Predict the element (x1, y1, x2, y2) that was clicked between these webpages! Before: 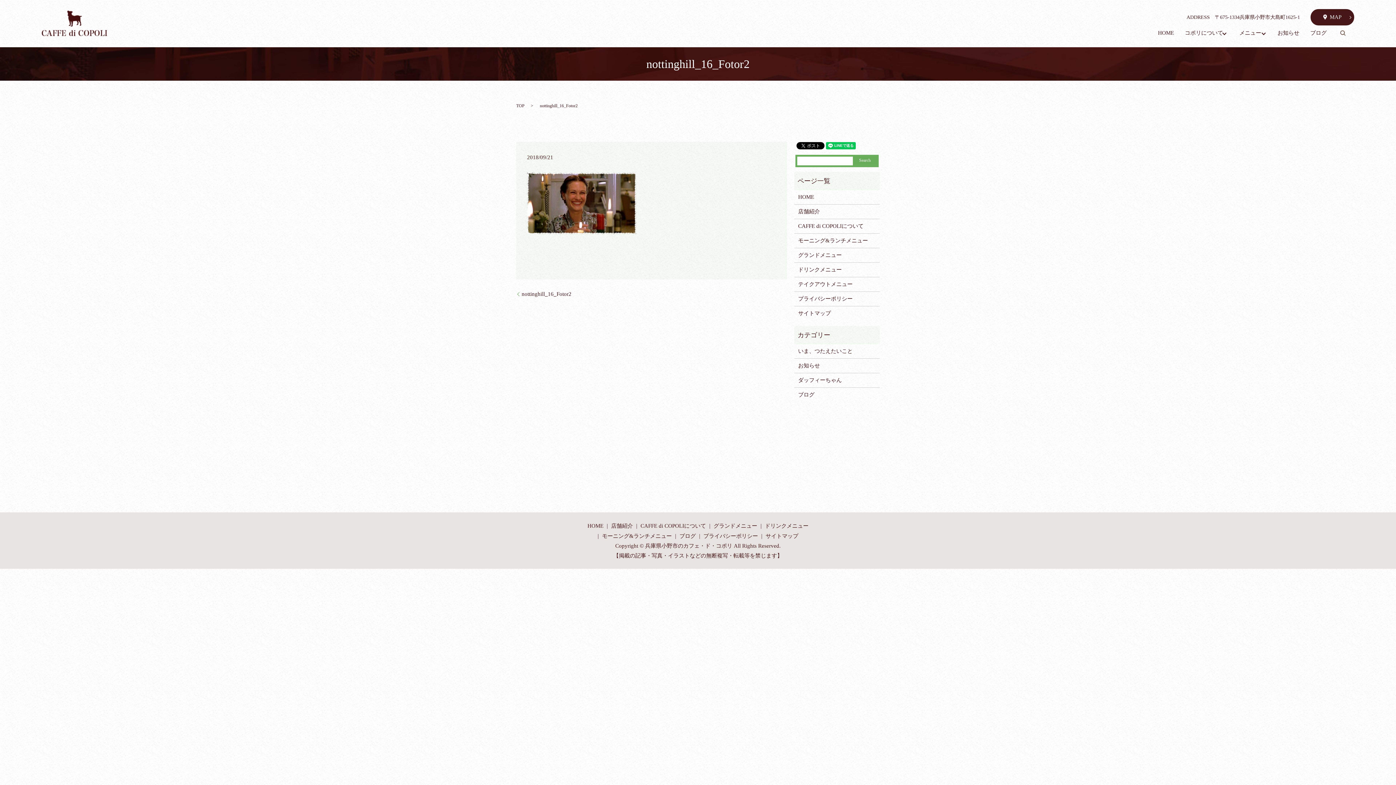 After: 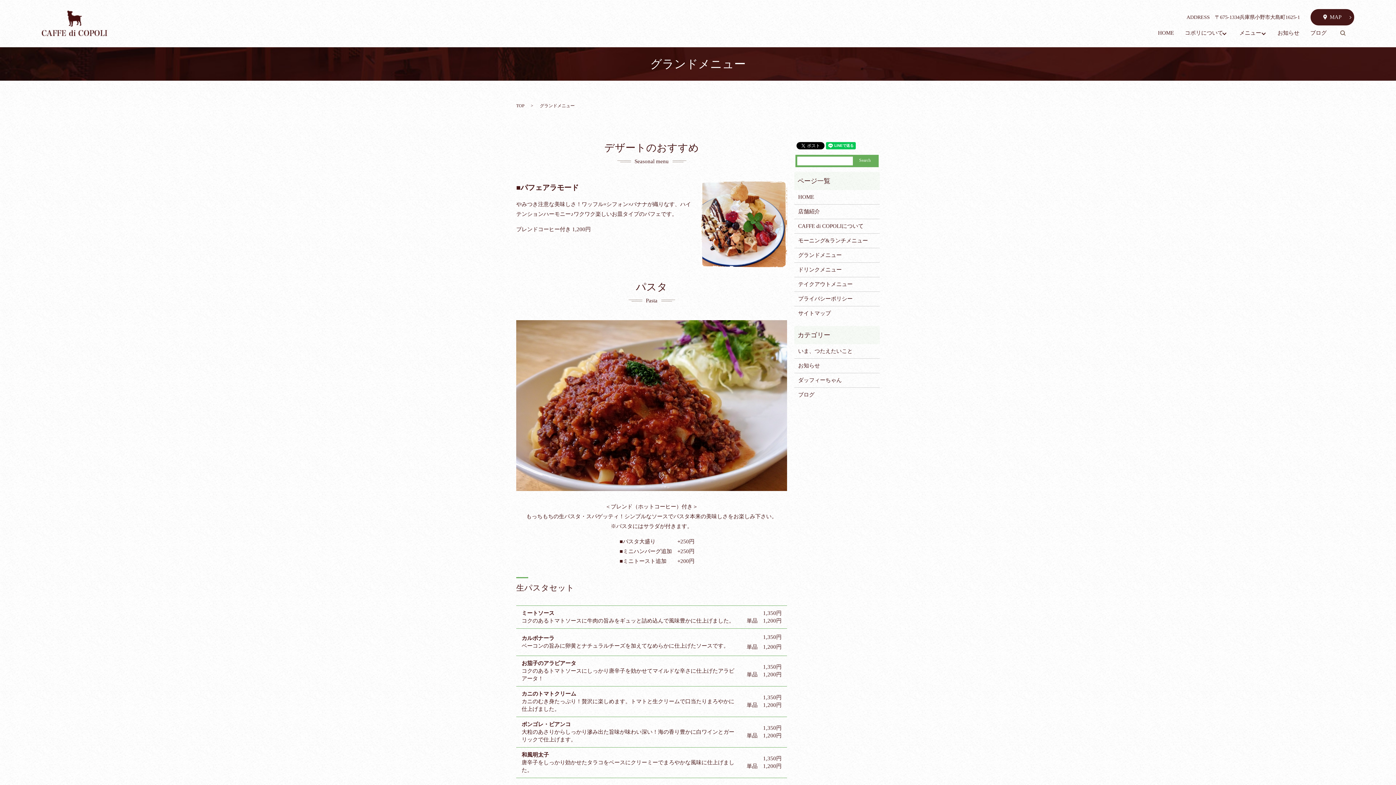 Action: label: グランドメニュー bbox: (798, 250, 876, 259)